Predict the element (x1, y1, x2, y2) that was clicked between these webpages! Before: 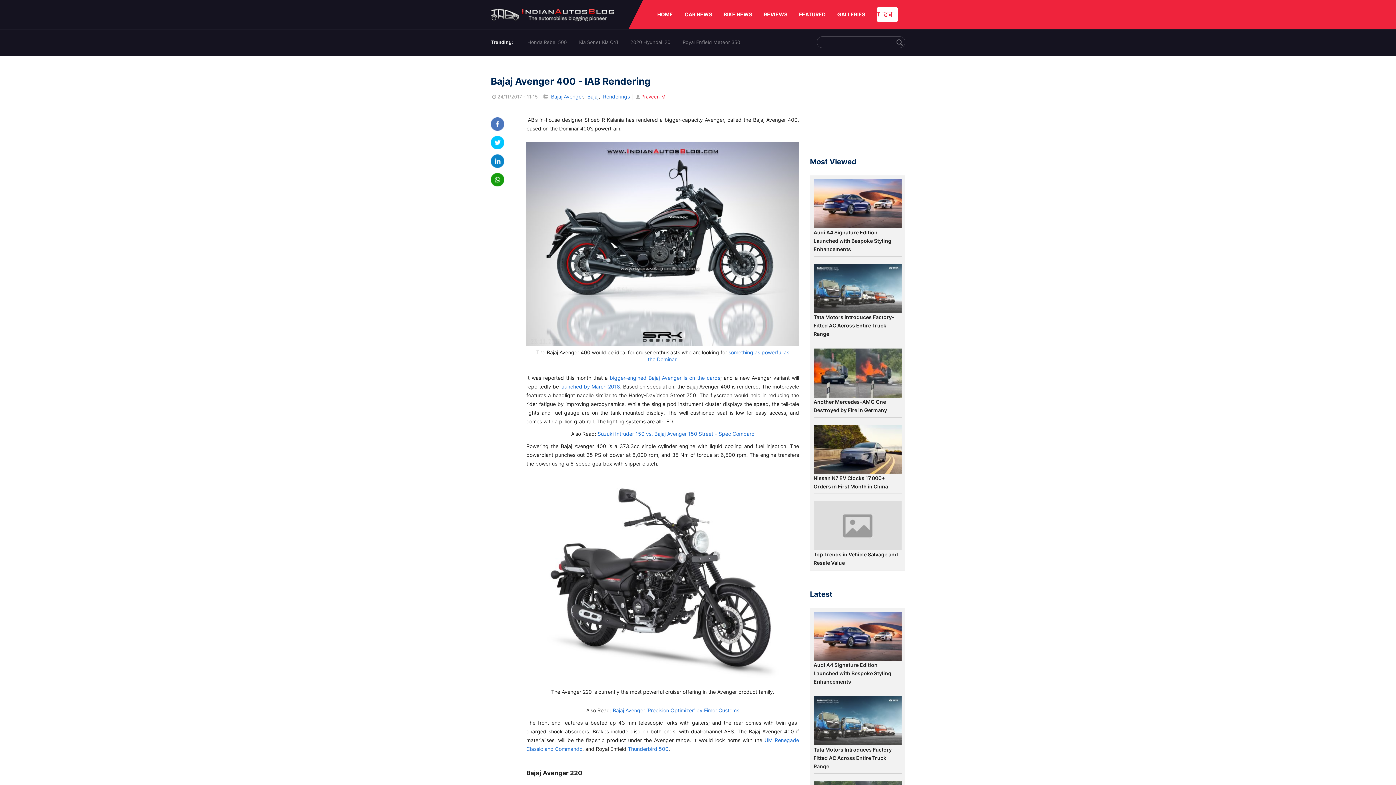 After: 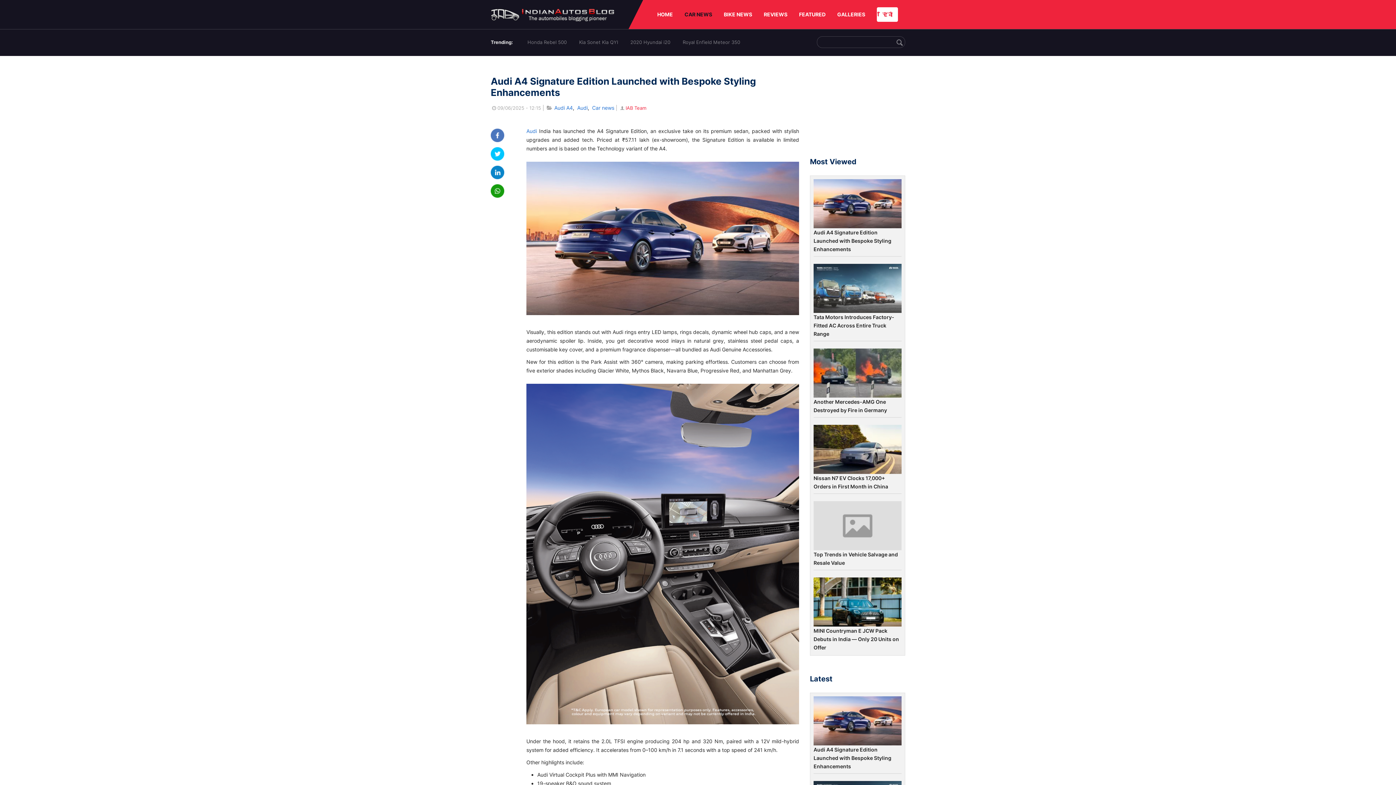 Action: bbox: (813, 612, 901, 661)